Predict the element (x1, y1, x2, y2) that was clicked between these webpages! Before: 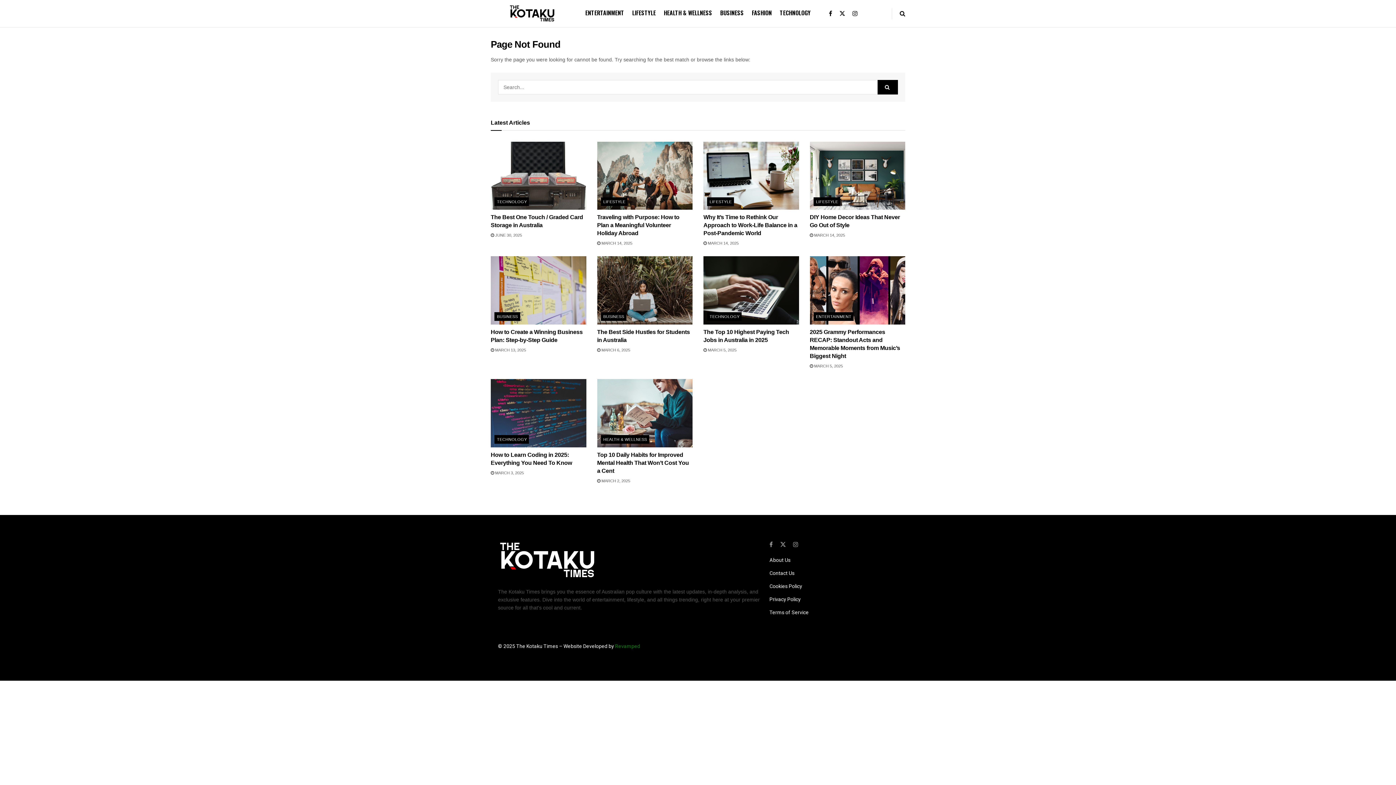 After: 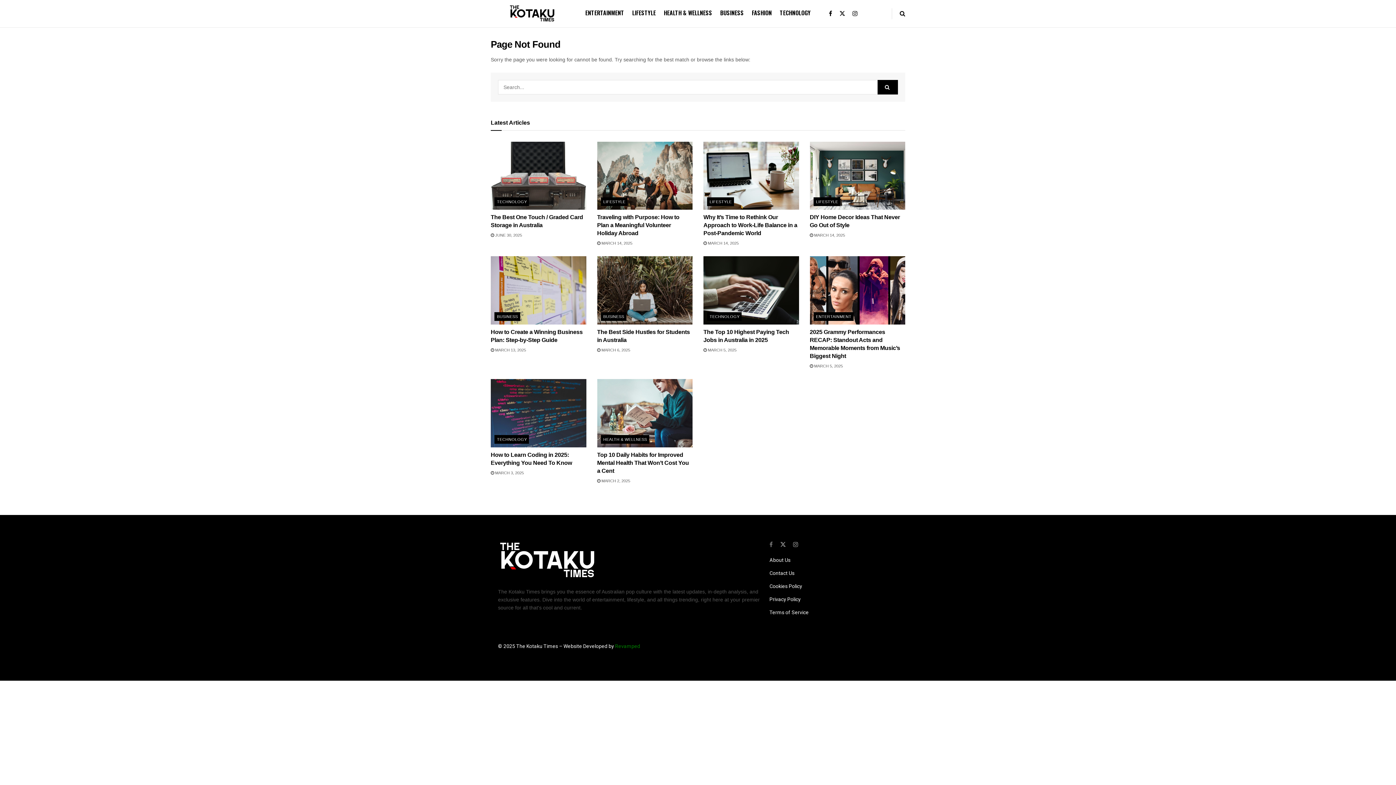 Action: bbox: (769, 540, 772, 548) label: Find us on Facebook